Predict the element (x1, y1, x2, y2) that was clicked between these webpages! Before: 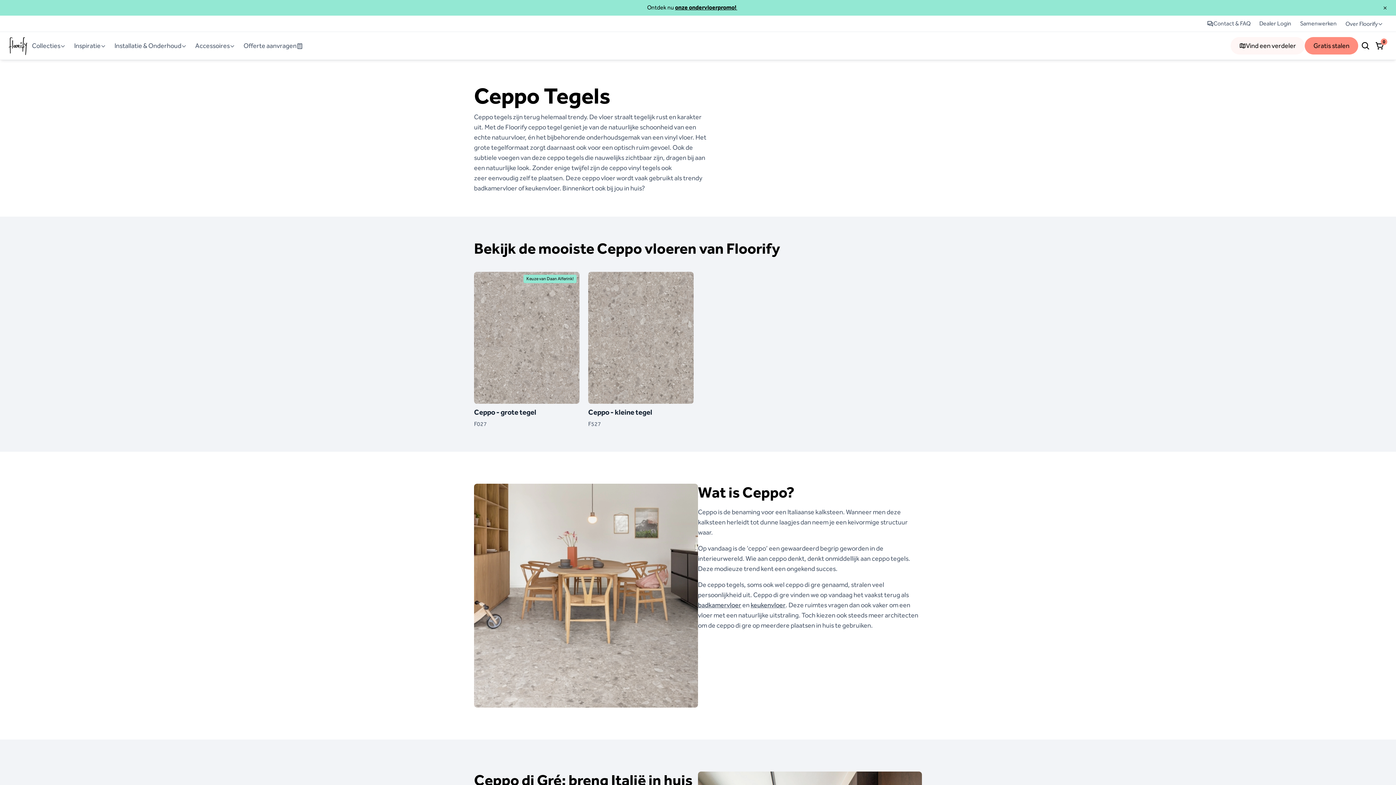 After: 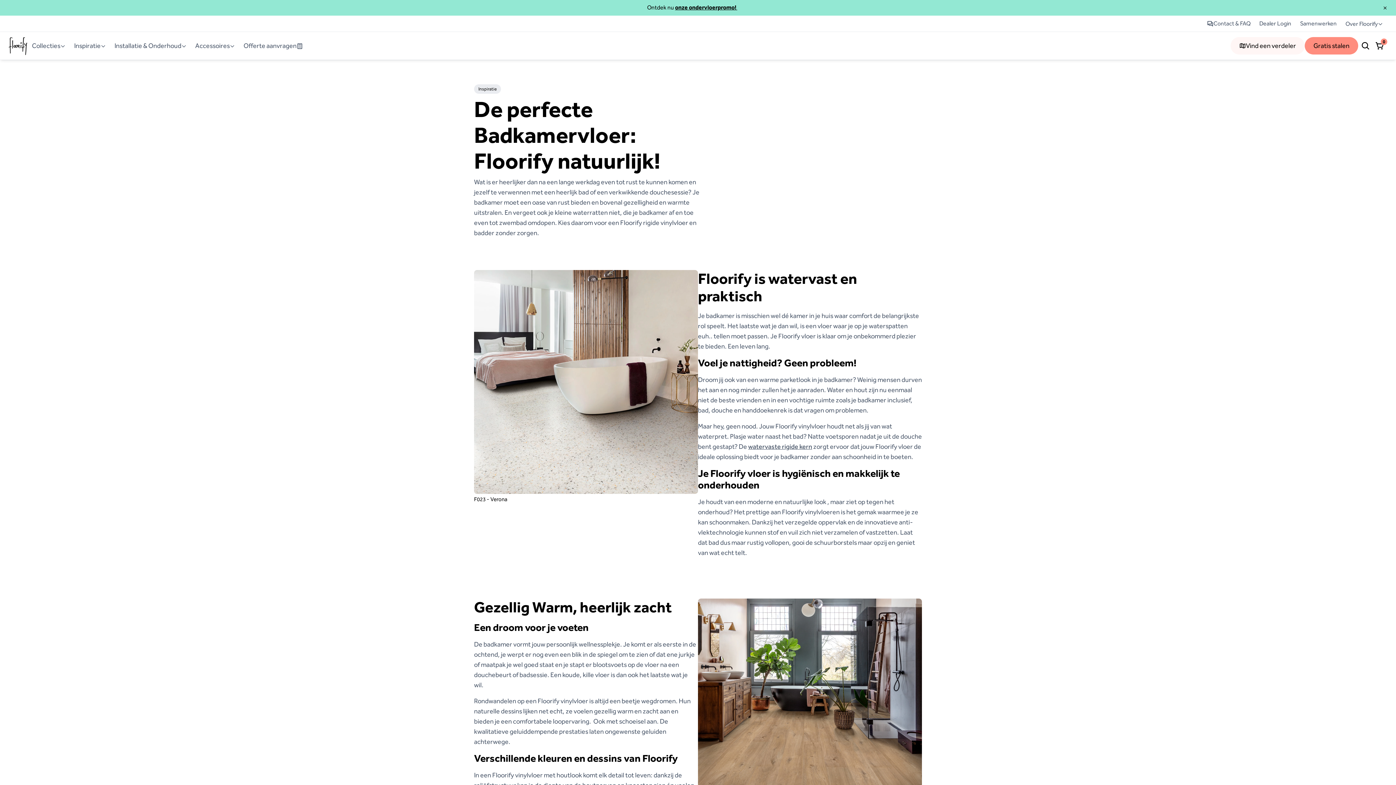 Action: label: badkamervloer bbox: (698, 601, 741, 609)